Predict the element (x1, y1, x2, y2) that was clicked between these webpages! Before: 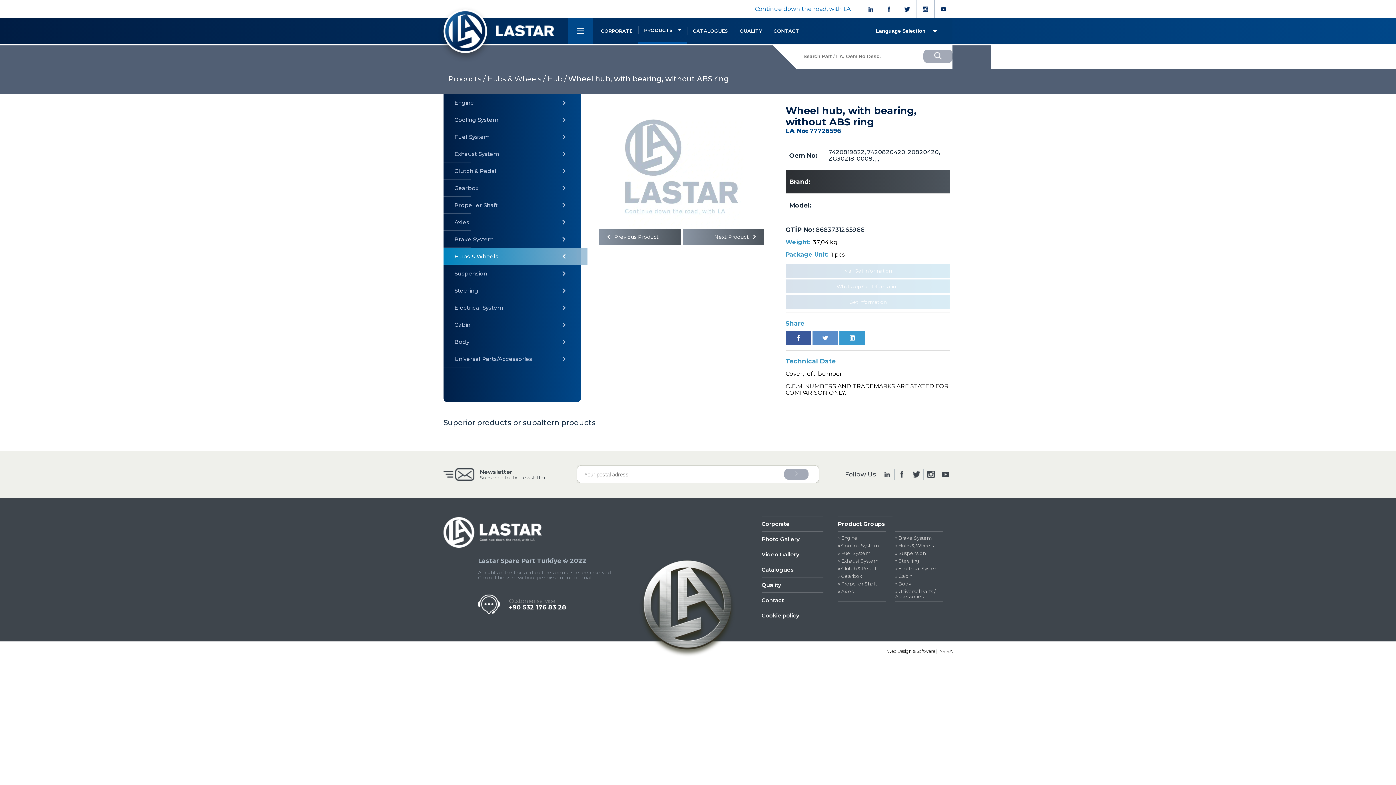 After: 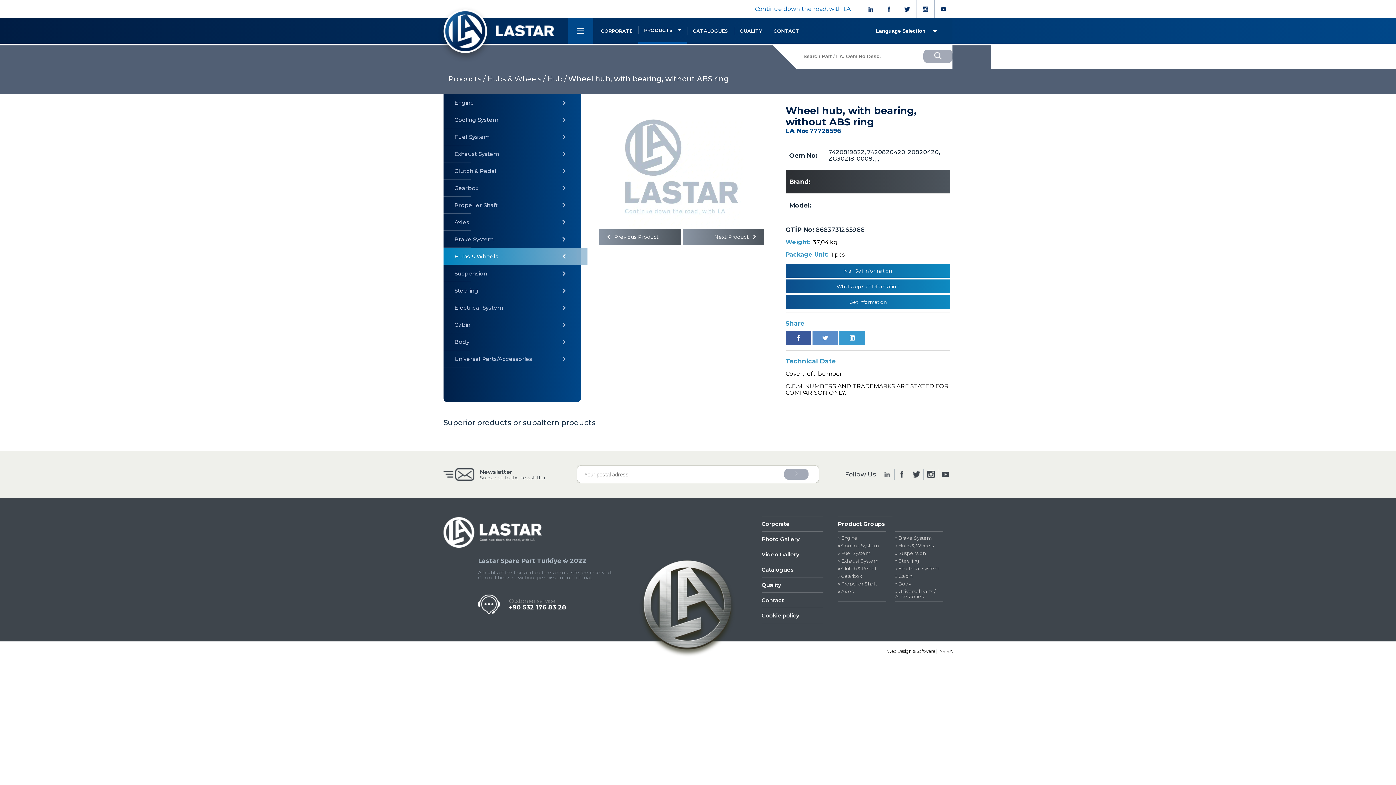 Action: bbox: (880, 469, 894, 480)